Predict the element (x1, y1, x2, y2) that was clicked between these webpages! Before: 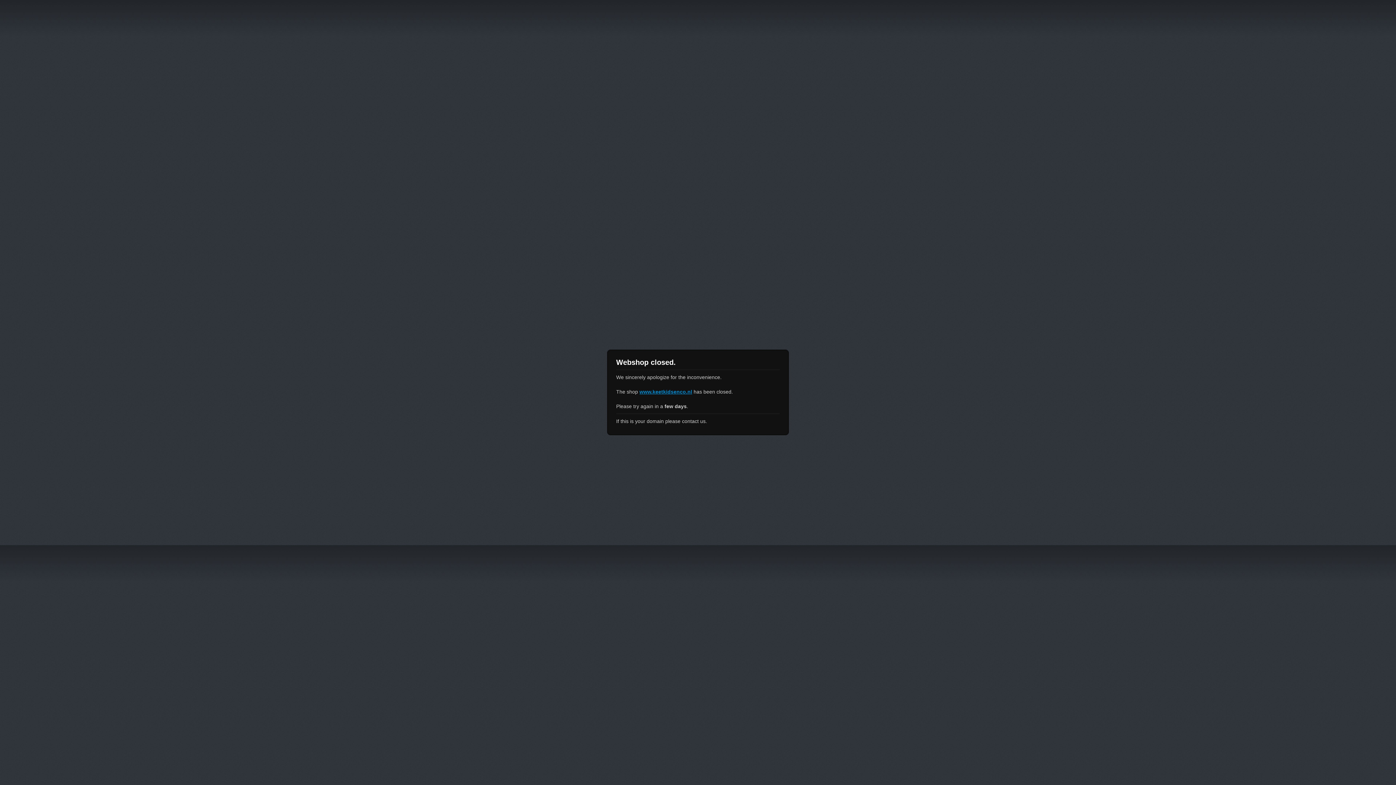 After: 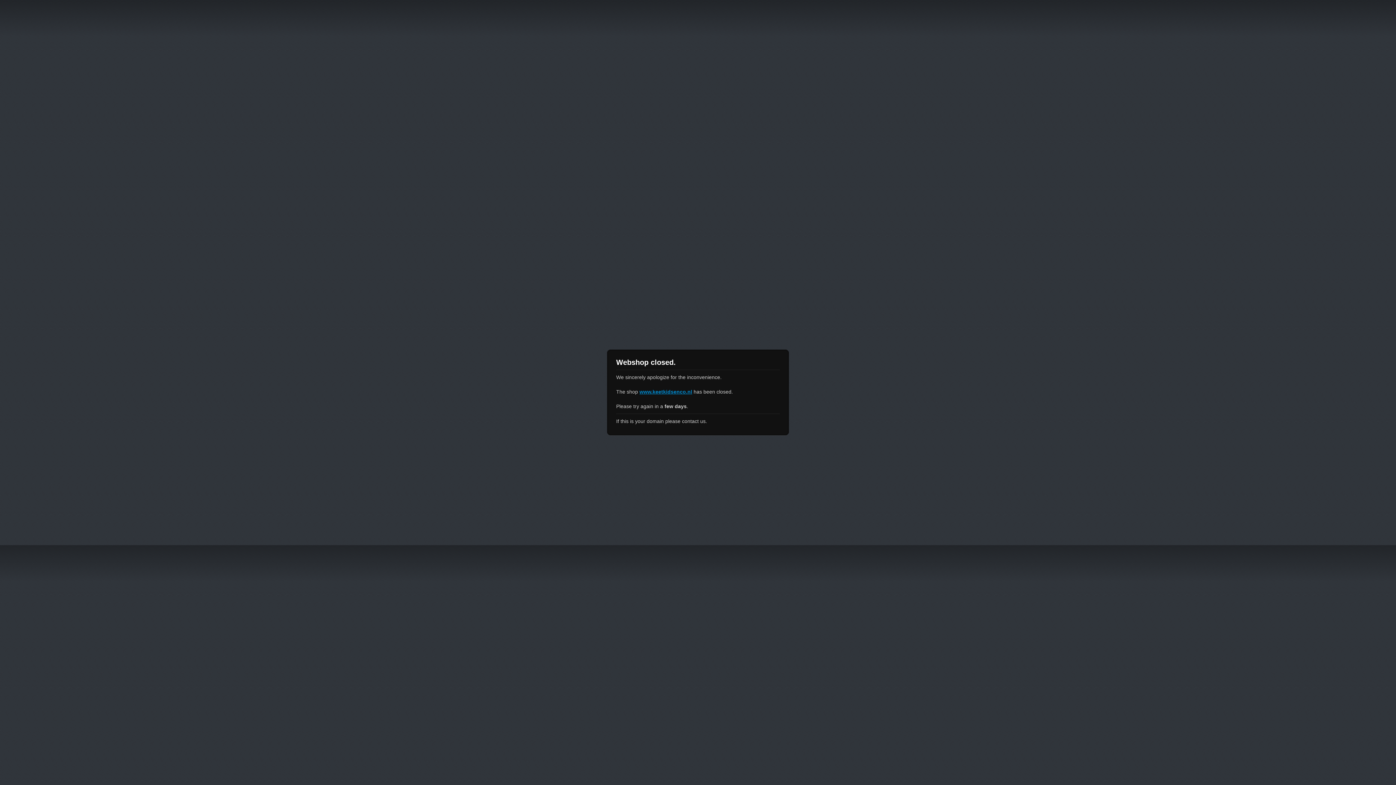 Action: label: www.keetkidsenco.nl bbox: (639, 389, 692, 394)